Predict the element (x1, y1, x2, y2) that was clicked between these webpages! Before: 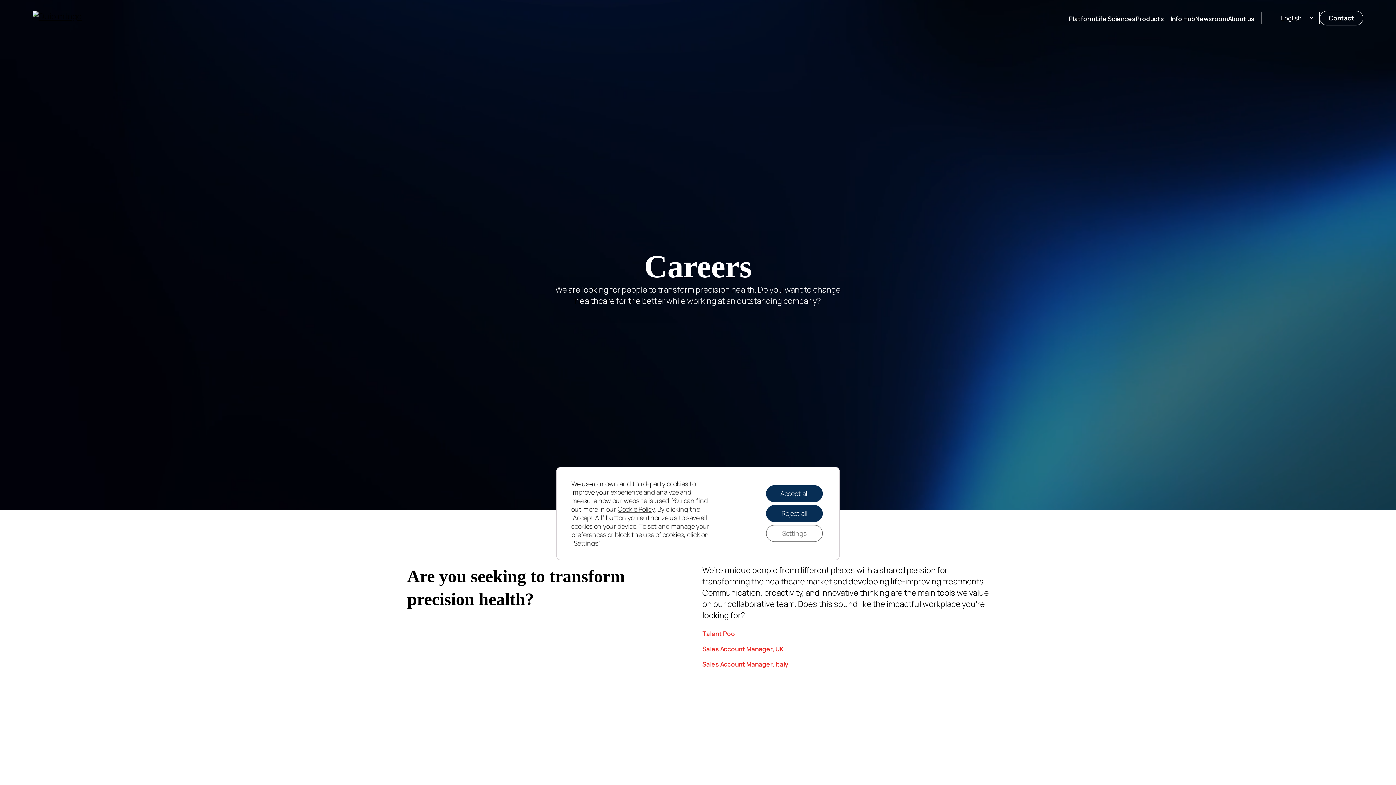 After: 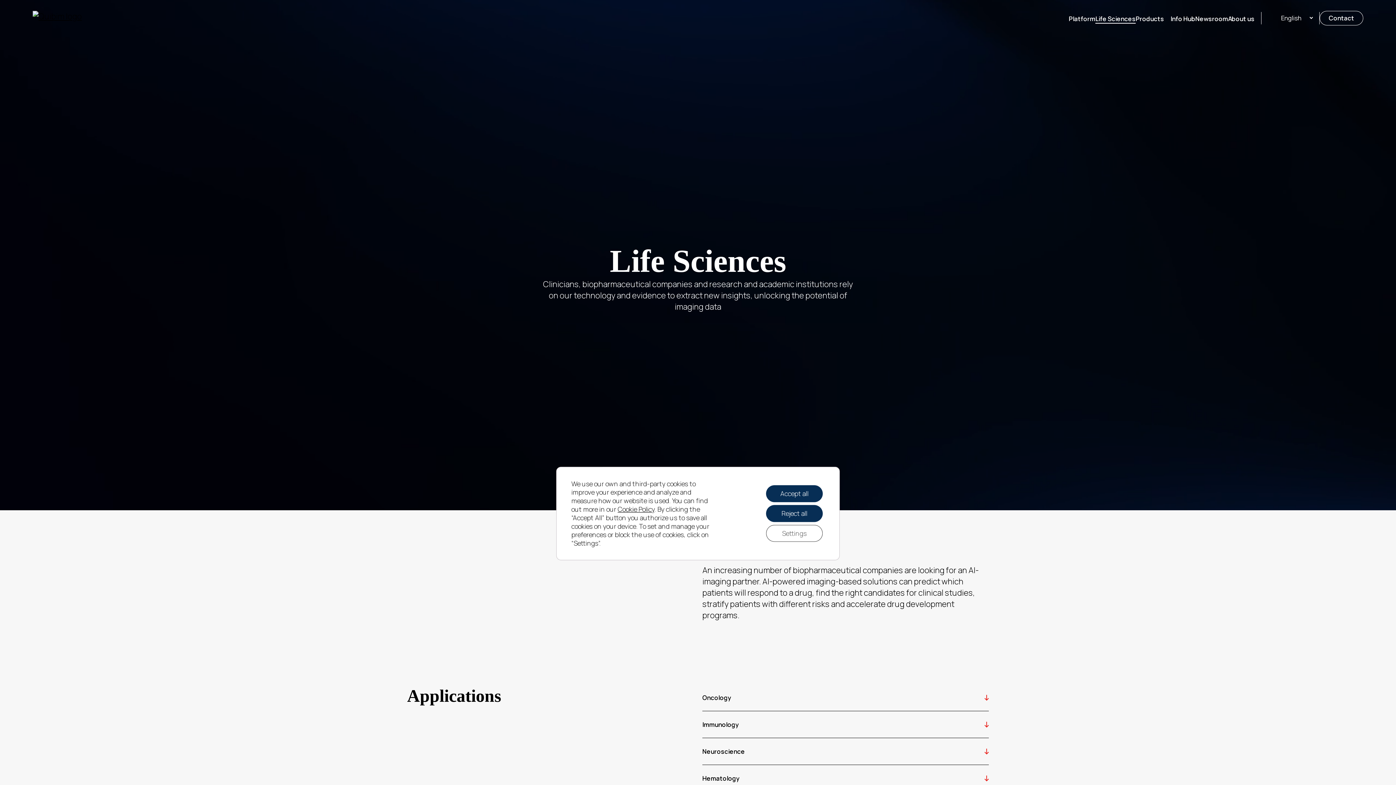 Action: bbox: (1095, 14, 1136, 22) label: Life Sciences